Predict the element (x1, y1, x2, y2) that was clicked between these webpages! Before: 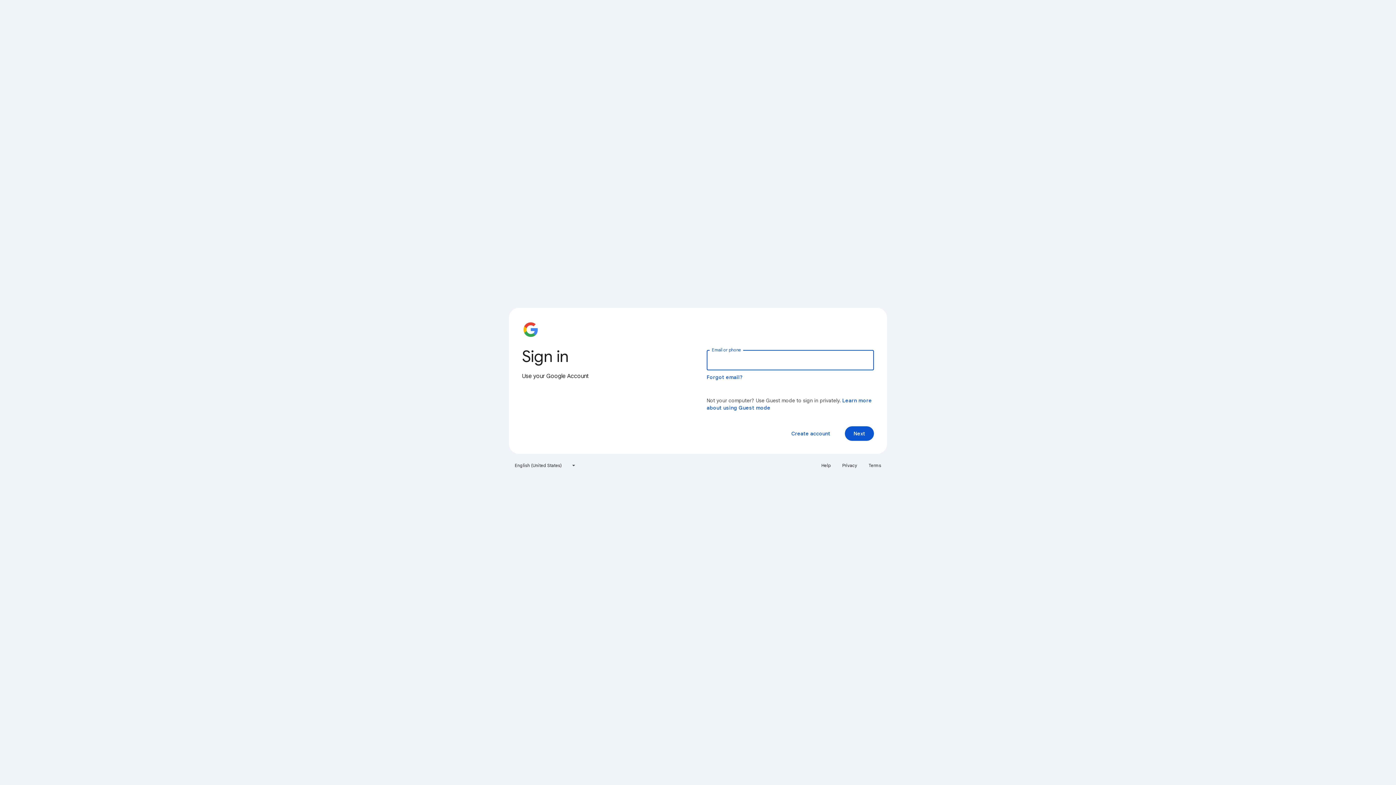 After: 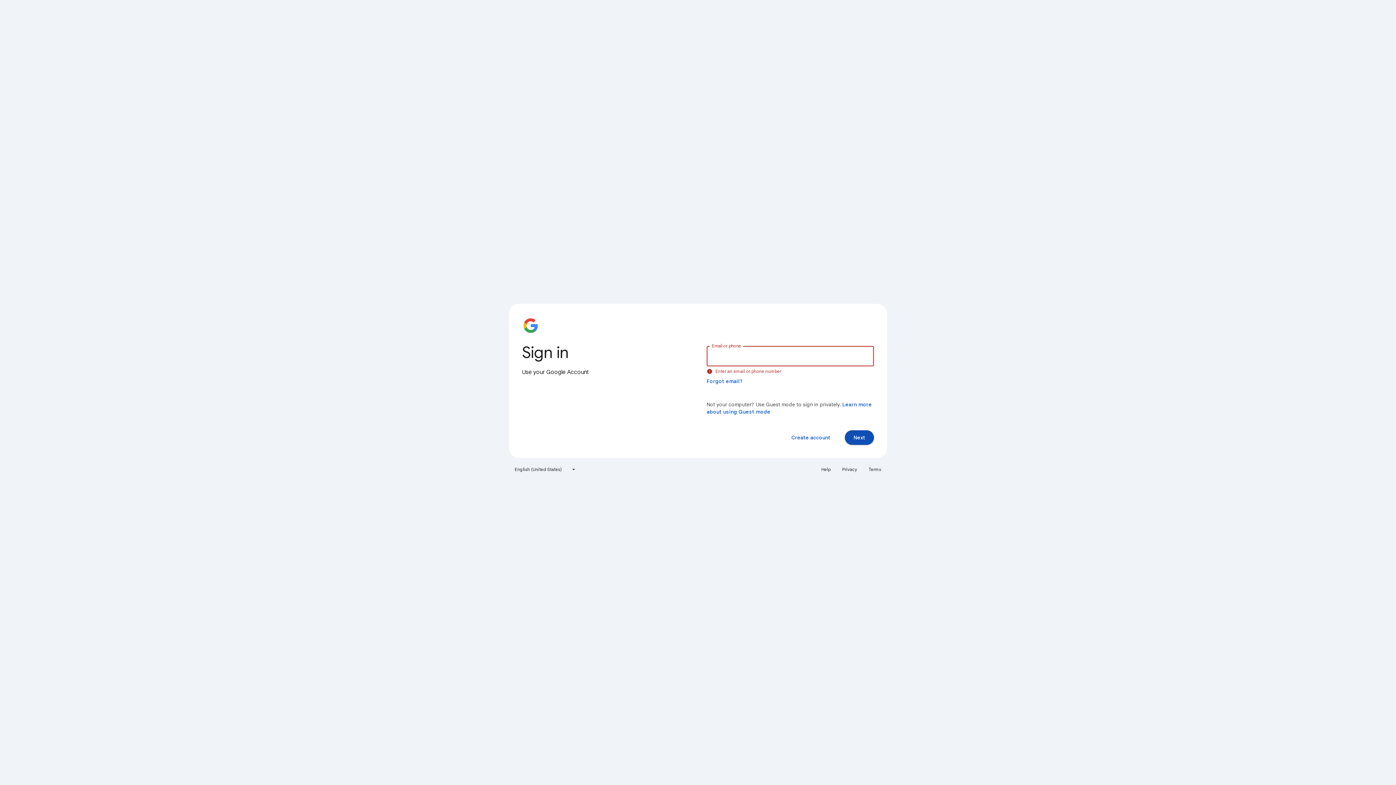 Action: label: Next bbox: (845, 426, 874, 441)